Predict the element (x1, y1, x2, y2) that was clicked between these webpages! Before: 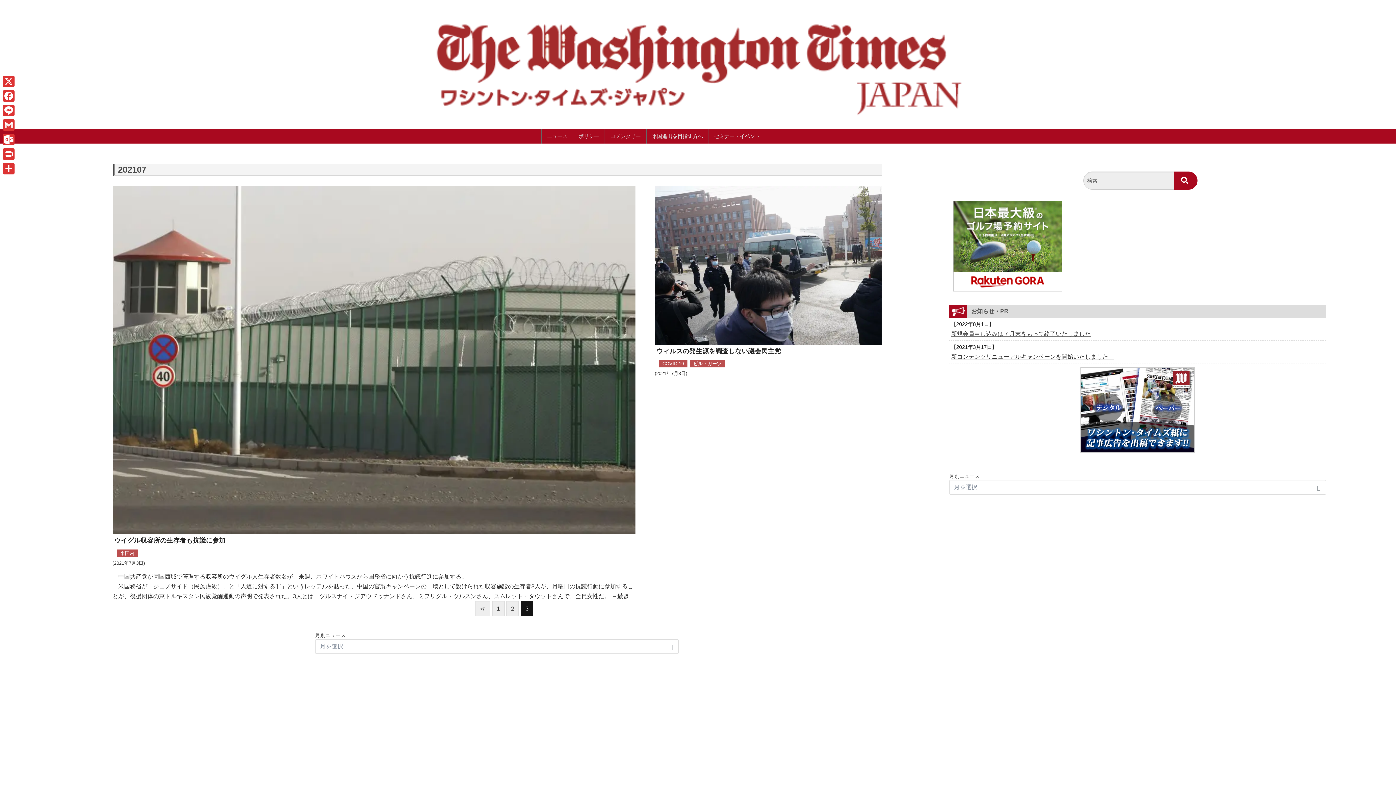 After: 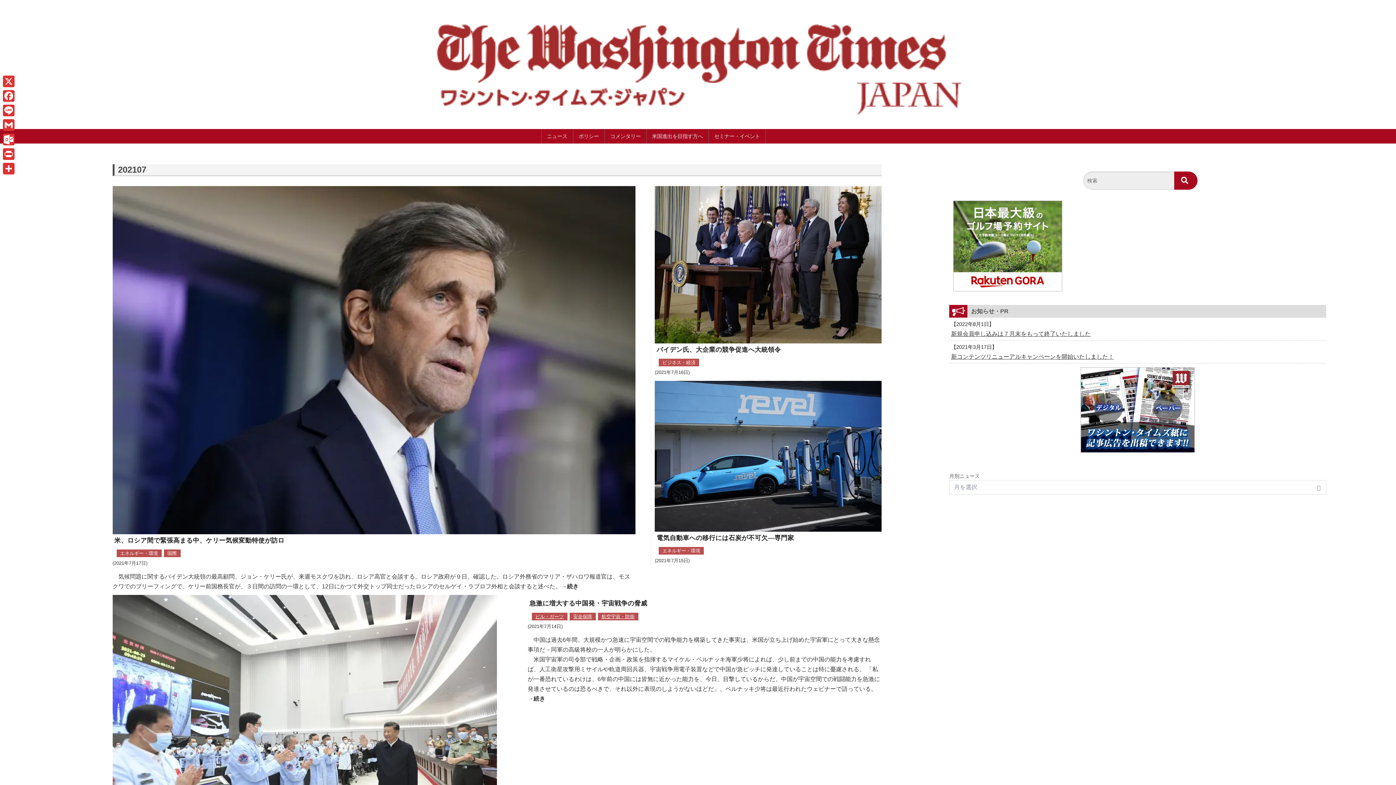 Action: bbox: (475, 601, 490, 616) label: ≪